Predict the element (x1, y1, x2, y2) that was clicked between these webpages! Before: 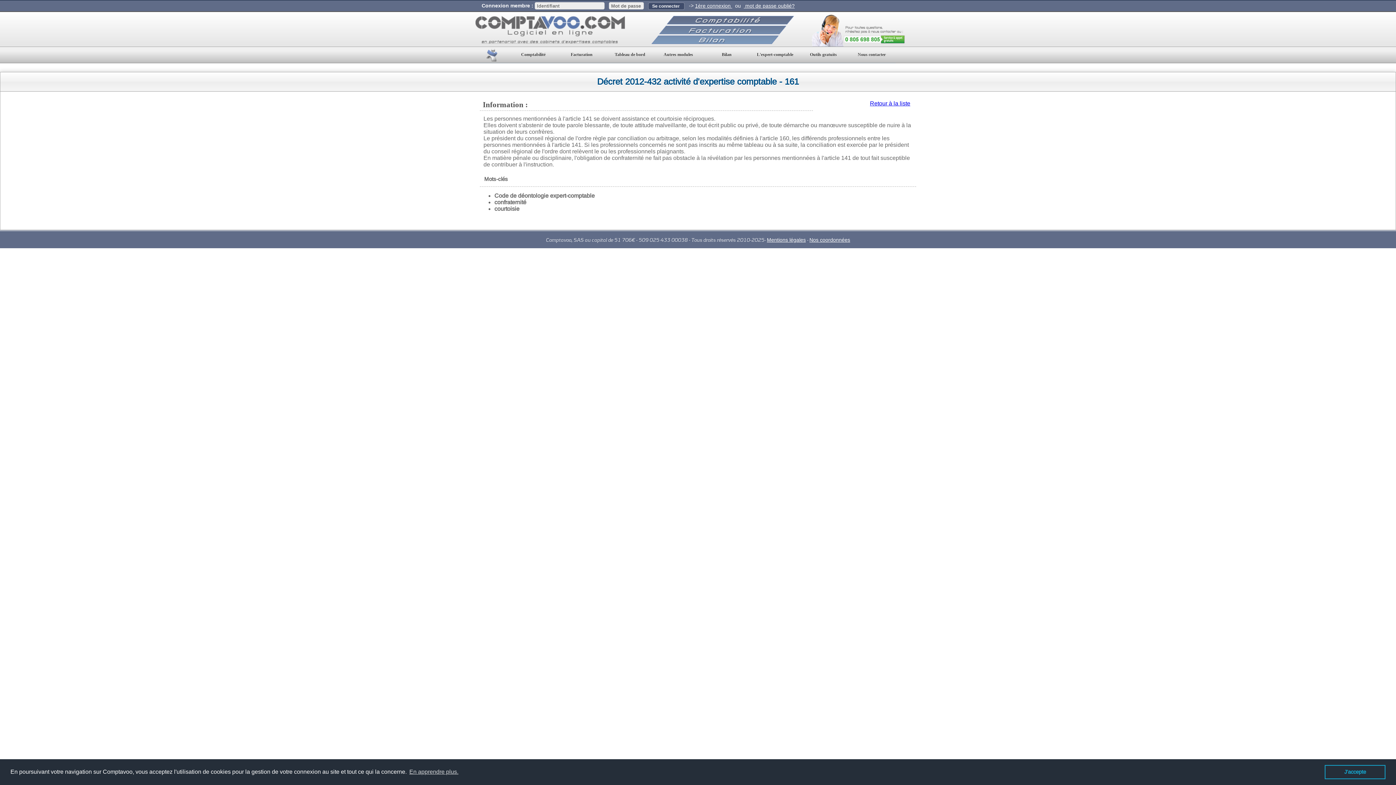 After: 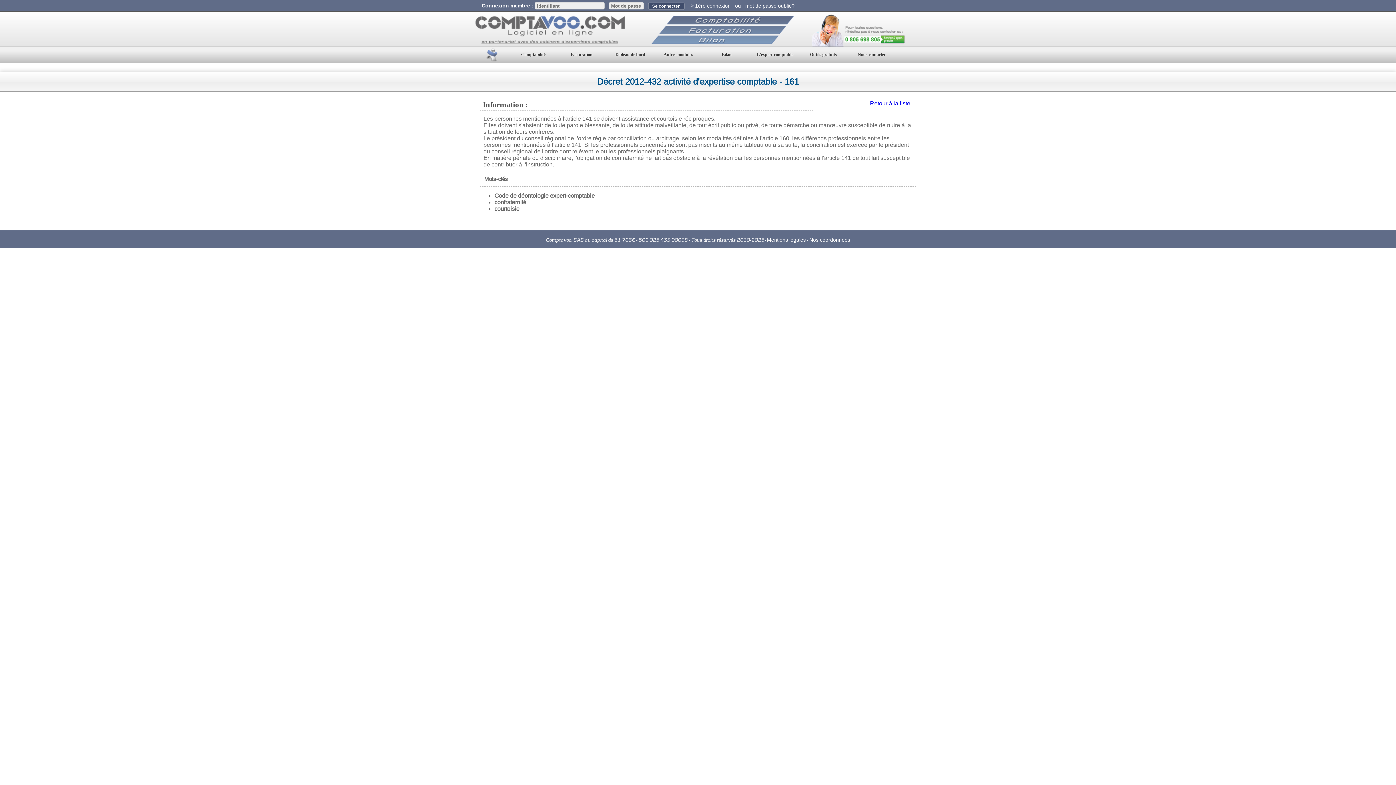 Action: label: dismiss cookie message bbox: (1325, 765, 1385, 779)